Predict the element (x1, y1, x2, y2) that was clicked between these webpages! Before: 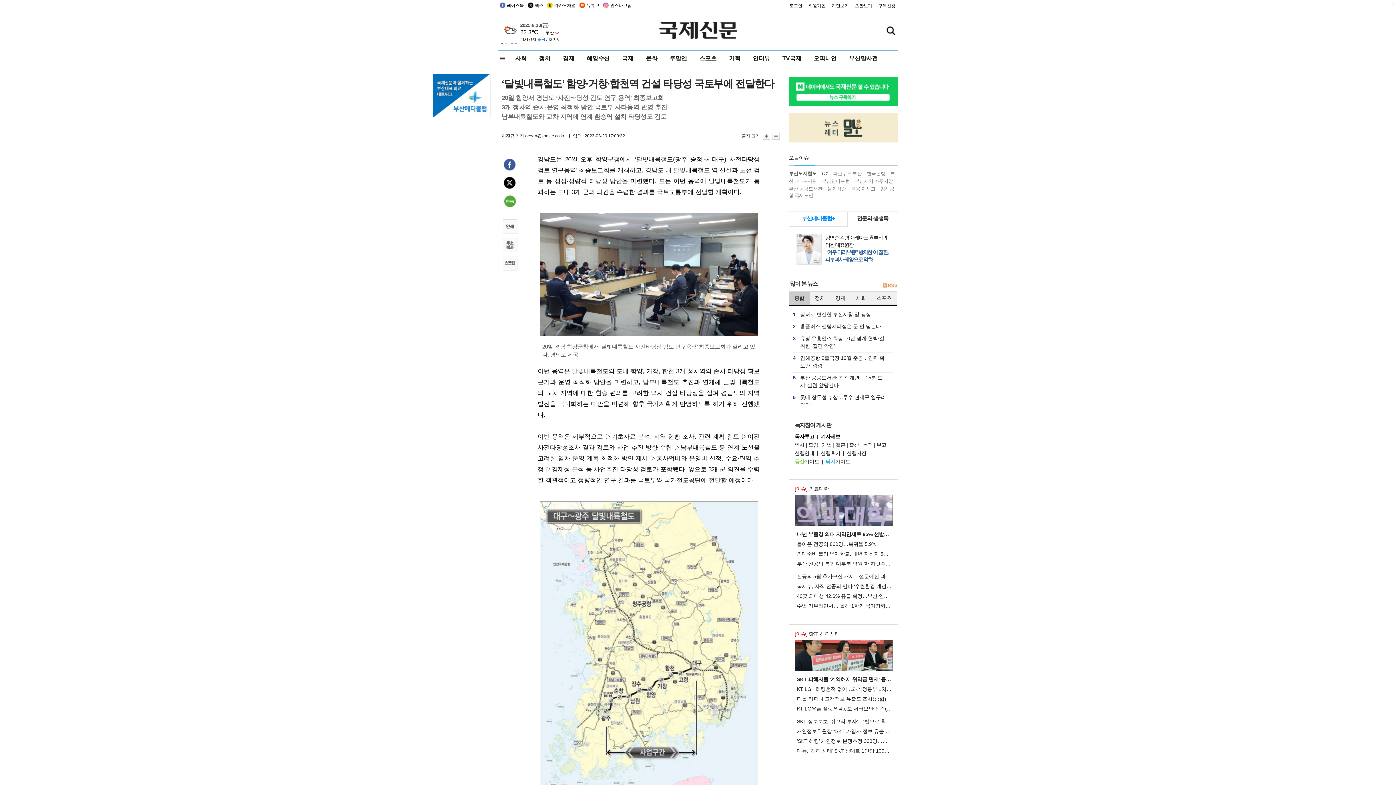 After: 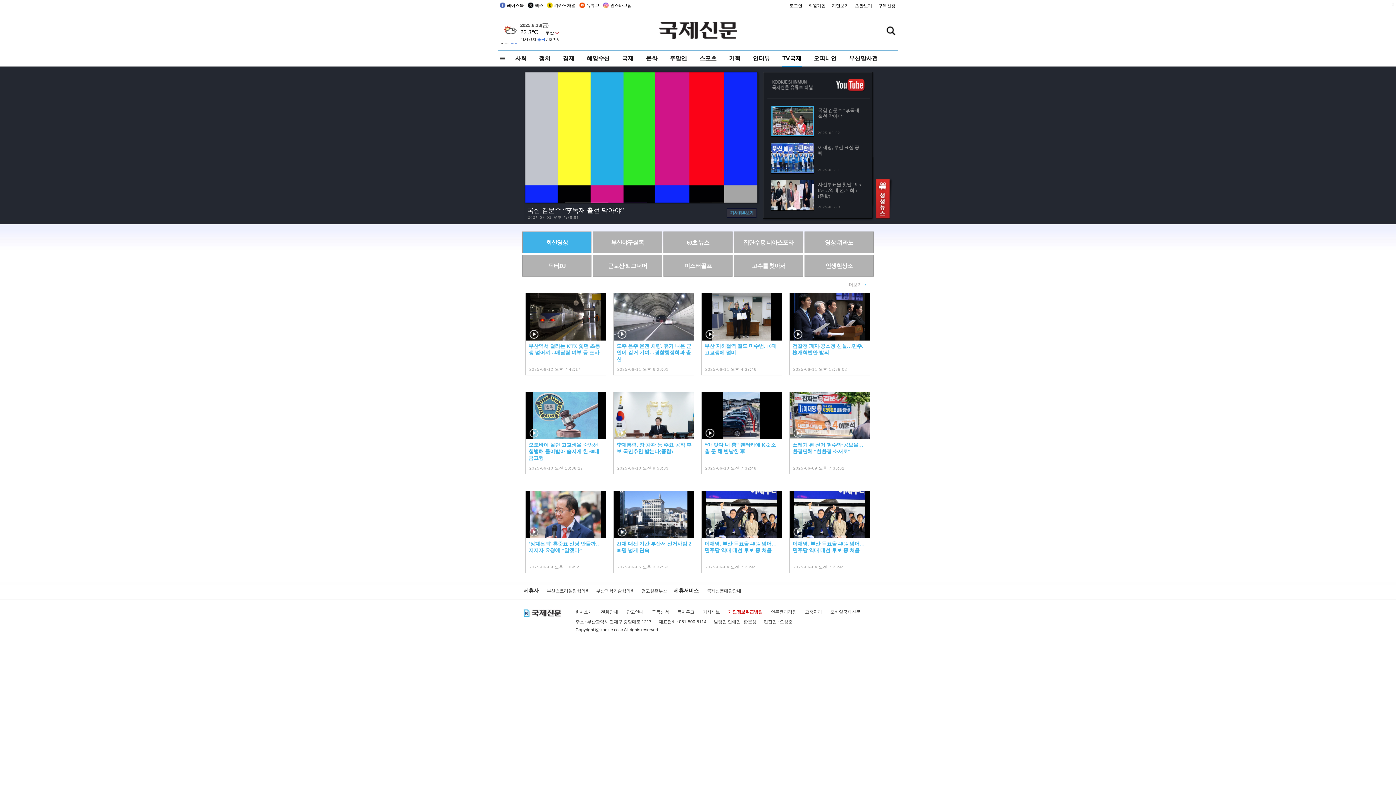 Action: bbox: (781, 50, 802, 66) label: TV국제